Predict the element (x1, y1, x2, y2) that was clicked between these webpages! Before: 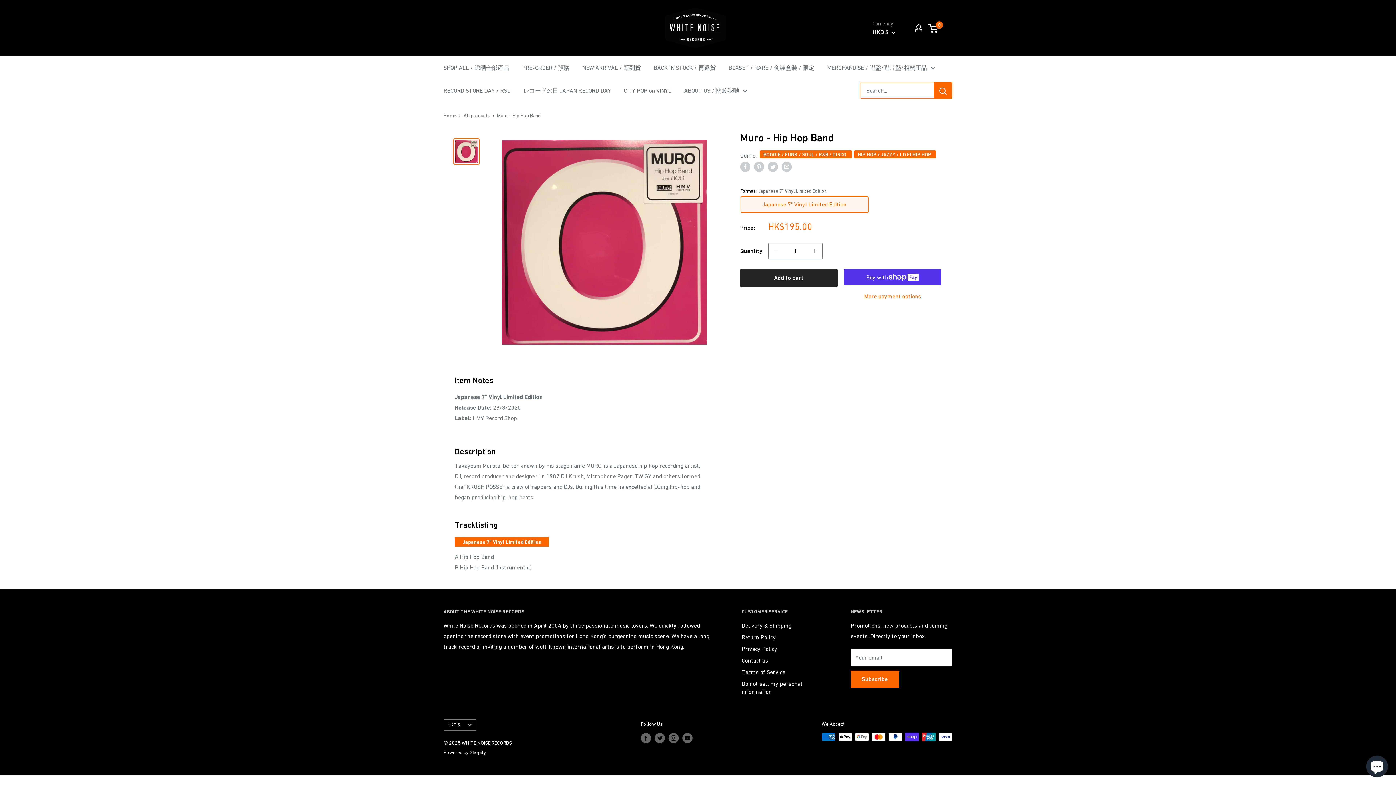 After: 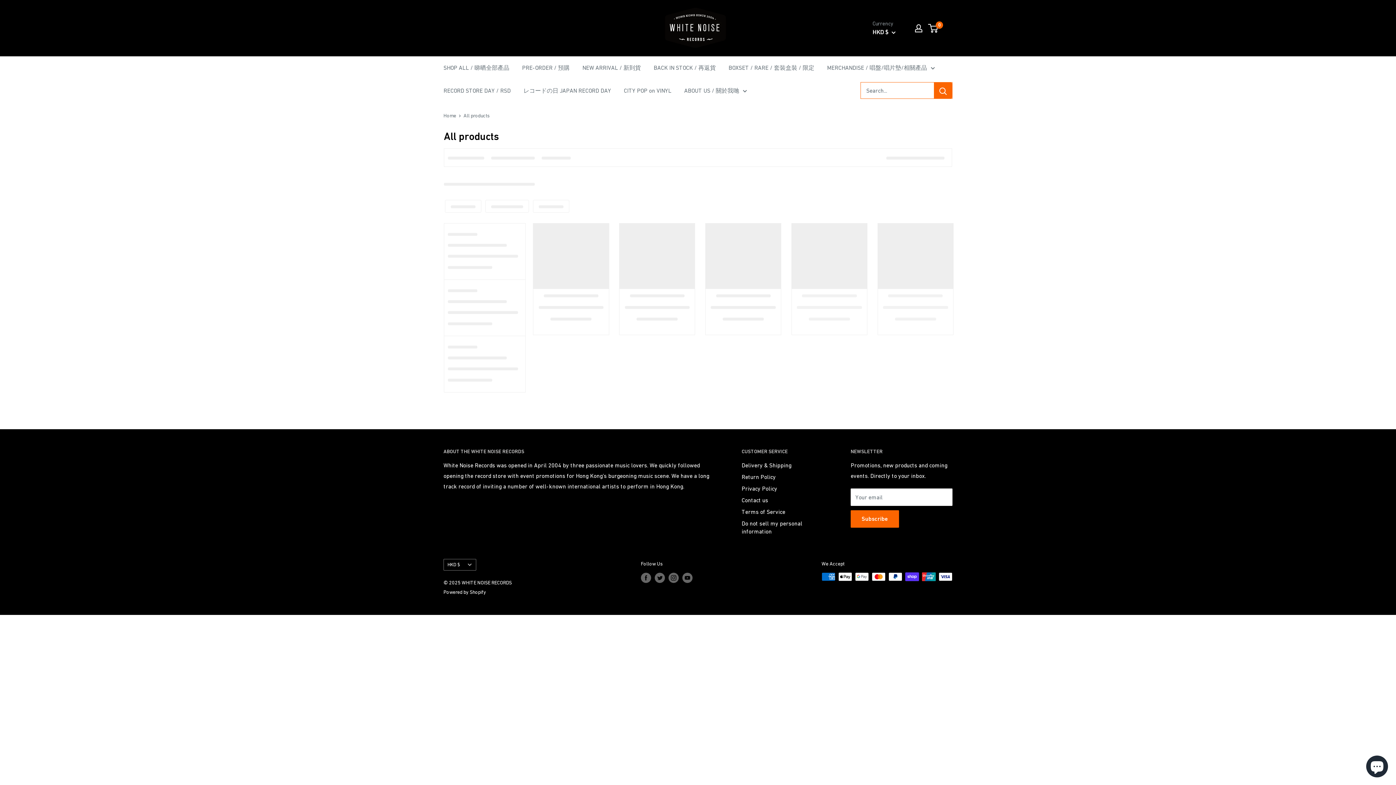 Action: bbox: (463, 112, 489, 118) label: All products